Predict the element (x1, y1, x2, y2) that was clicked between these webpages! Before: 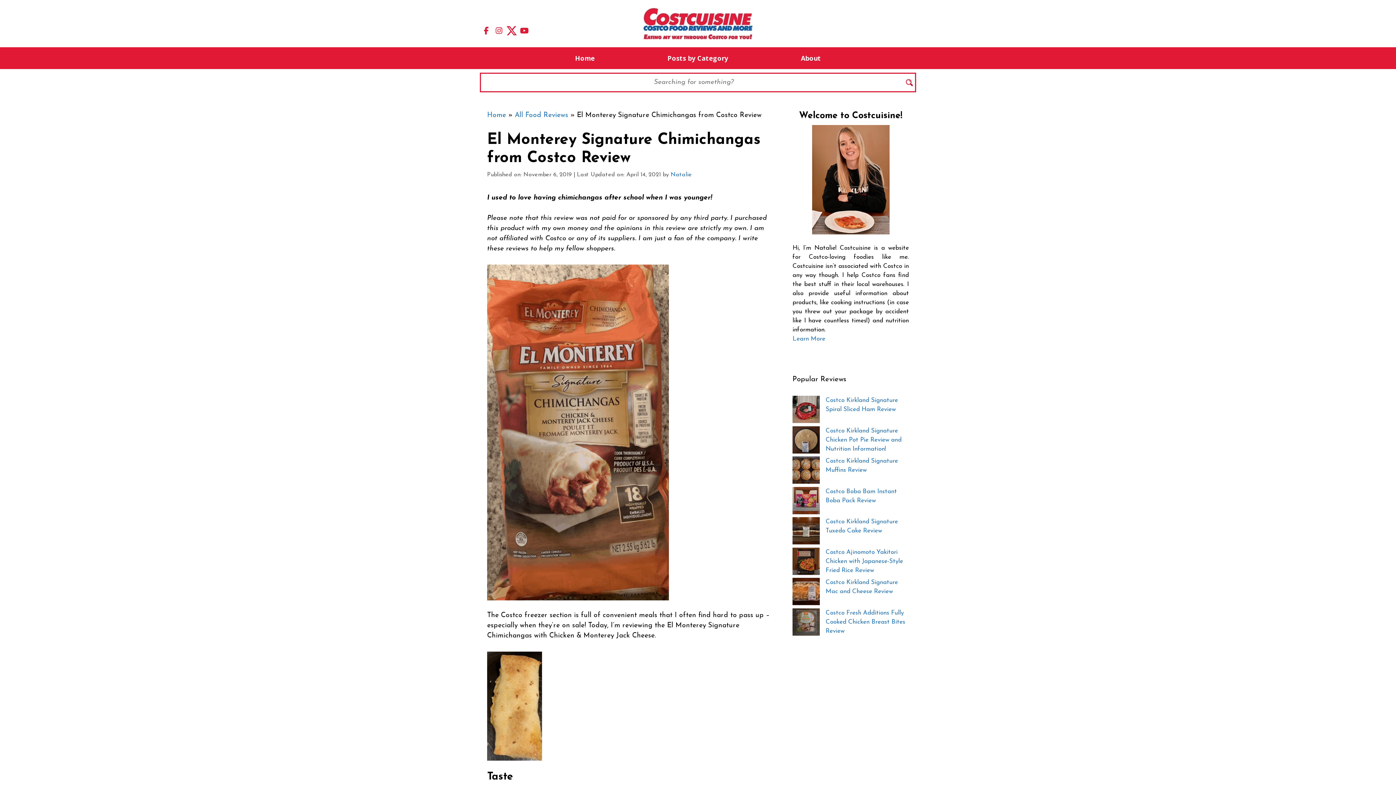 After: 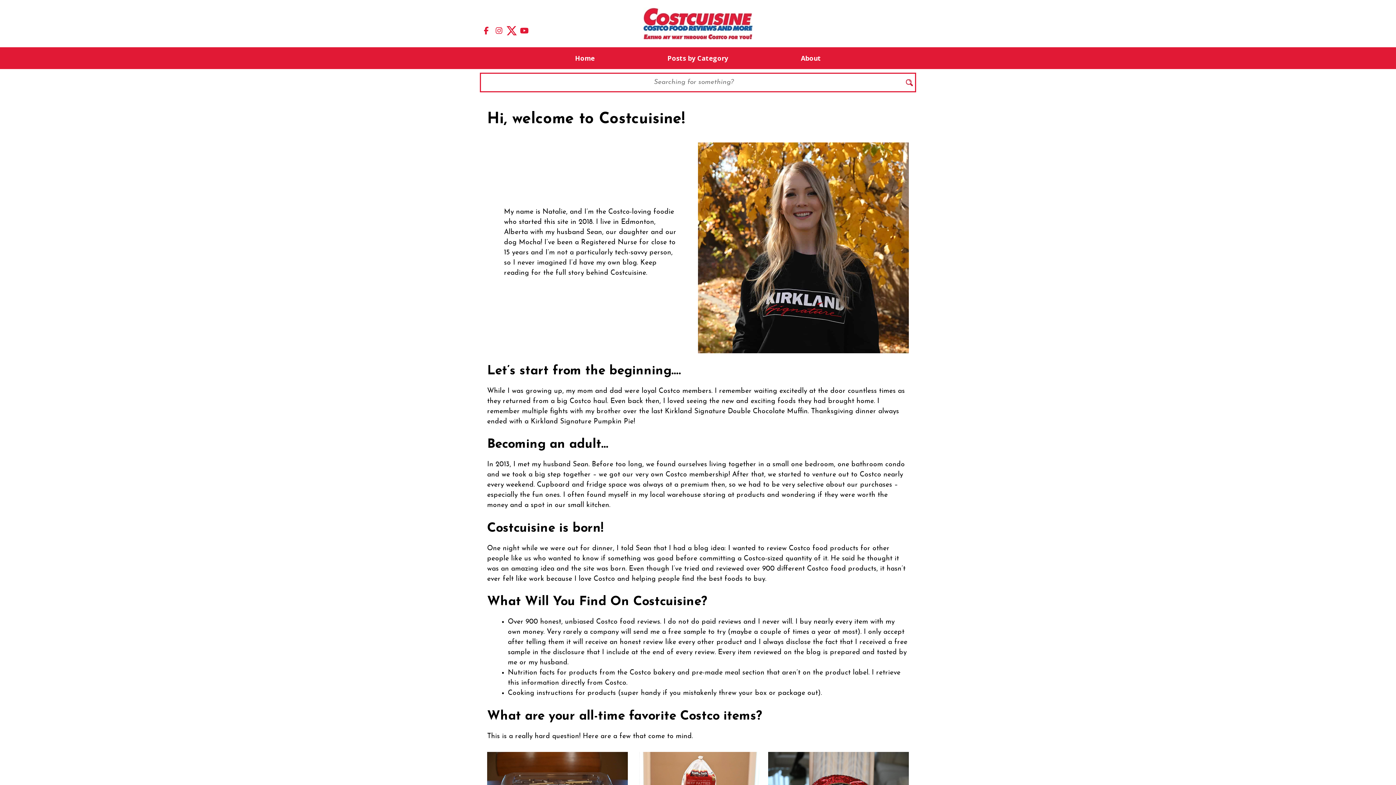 Action: bbox: (764, 47, 857, 69) label: About